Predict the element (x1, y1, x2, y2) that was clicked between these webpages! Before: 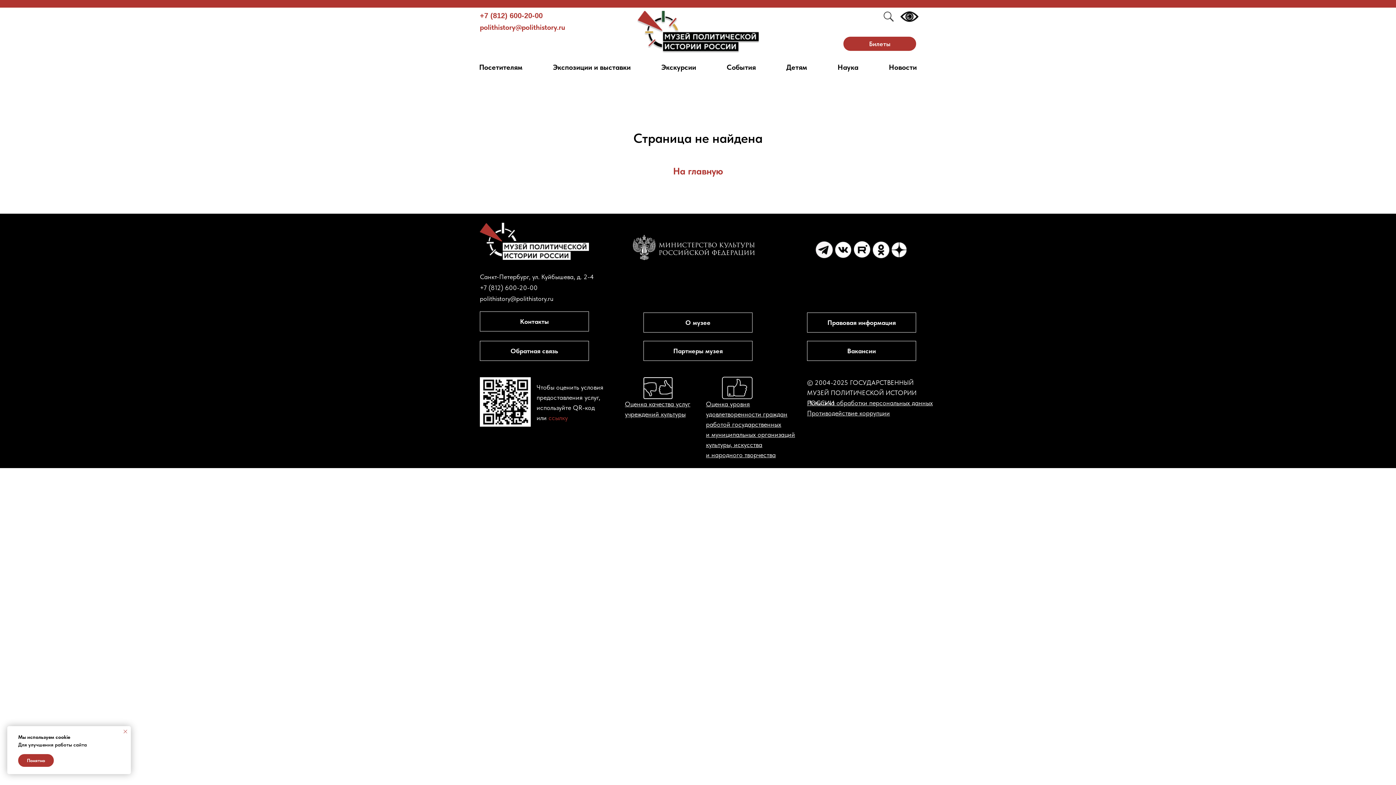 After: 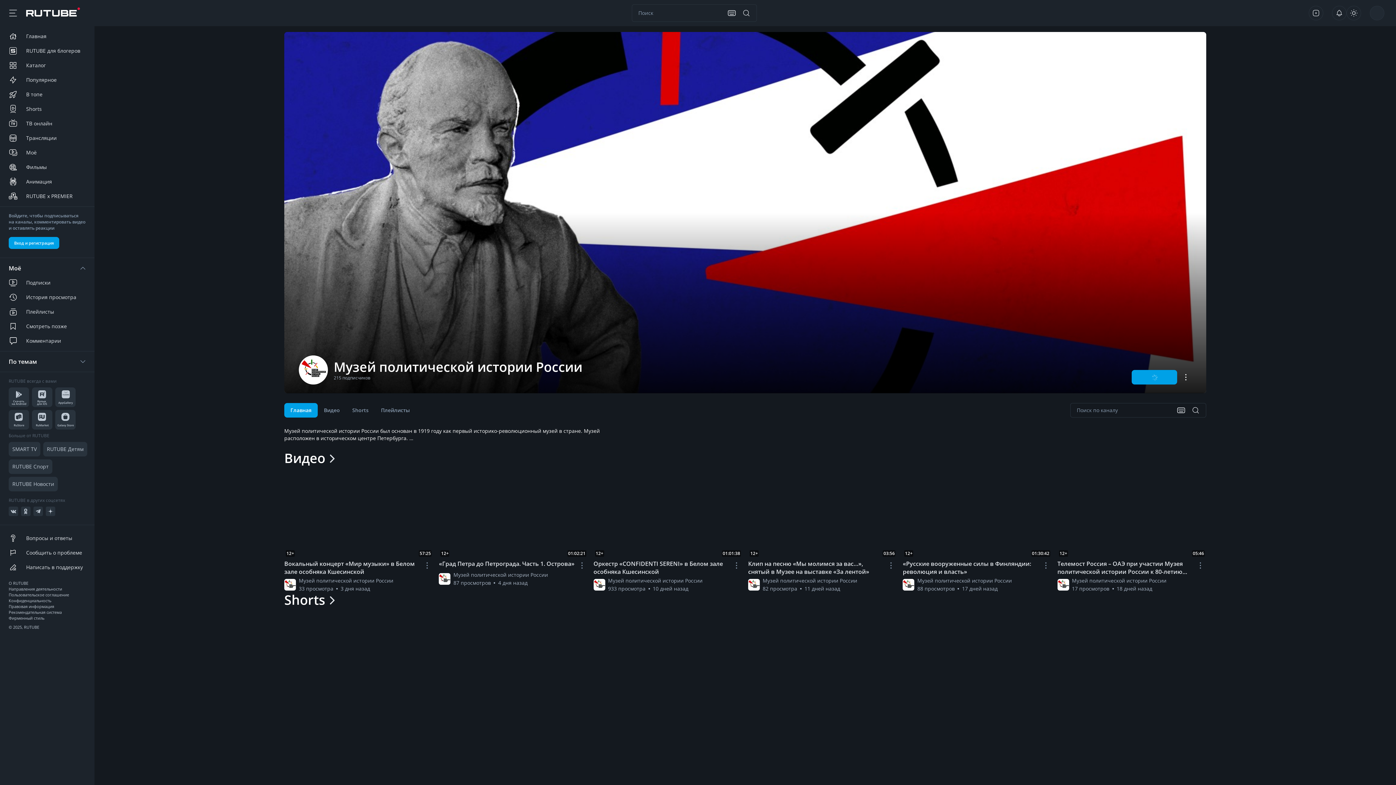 Action: bbox: (853, 241, 870, 258)